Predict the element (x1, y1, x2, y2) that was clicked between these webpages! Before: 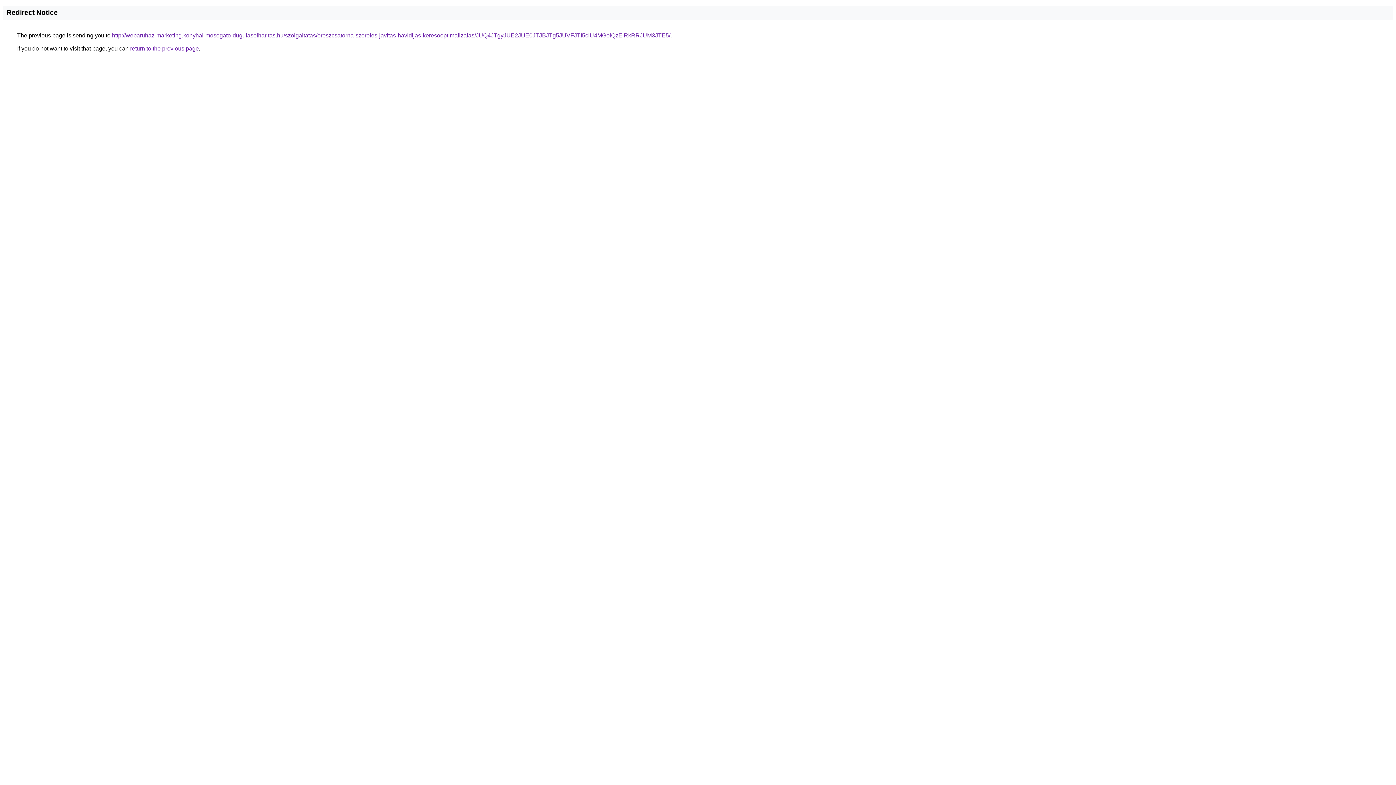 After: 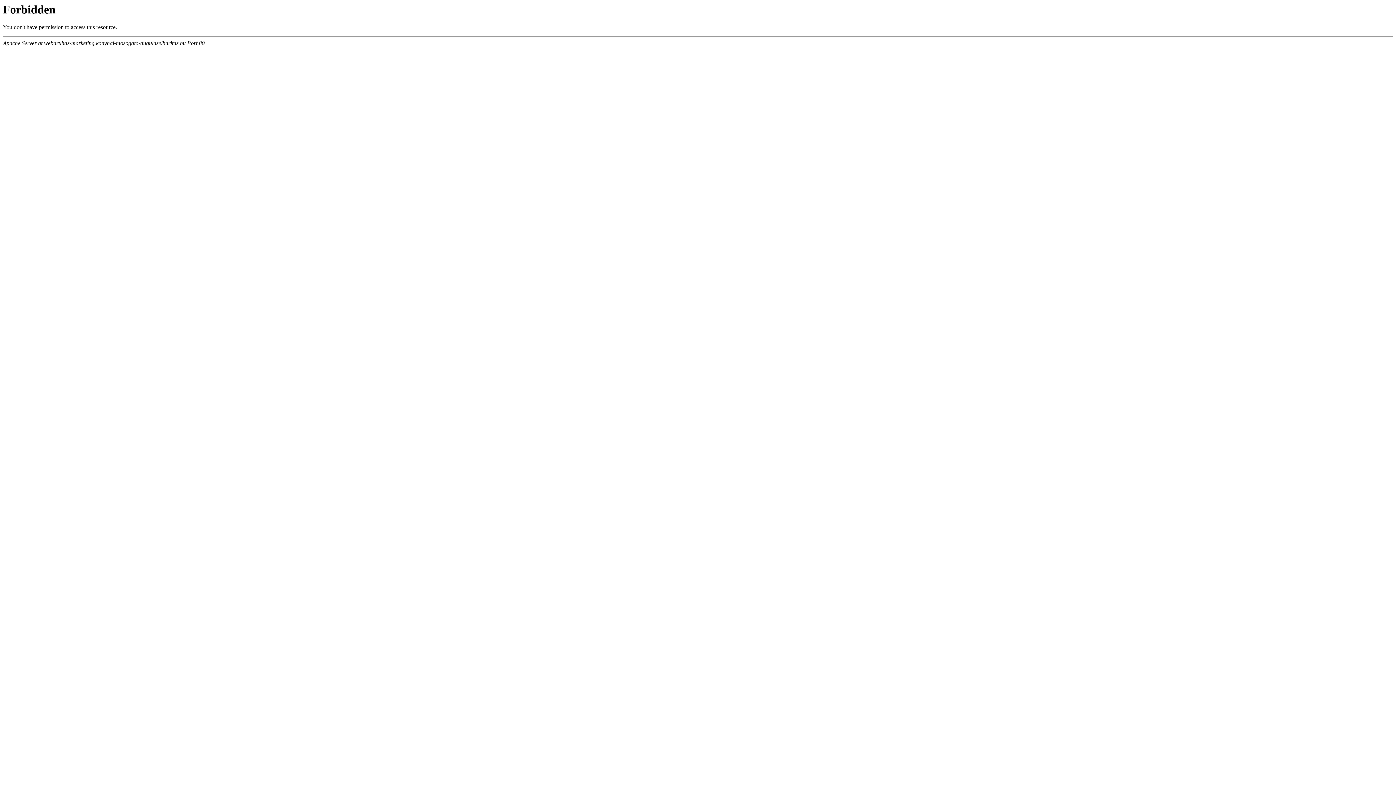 Action: label: http://webaruhaz-marketing.konyhai-mosogato-dugulaselharitas.hu/szolgaltatas/ereszcsatorna-szereles-javitas-havidijas-keresooptimalizalas/JUQ4JTgyJUE2JUE0JTJBJTg5JUVFJTI5ciU4MGolQzElRkRRJUM3JTE5/ bbox: (112, 32, 670, 38)